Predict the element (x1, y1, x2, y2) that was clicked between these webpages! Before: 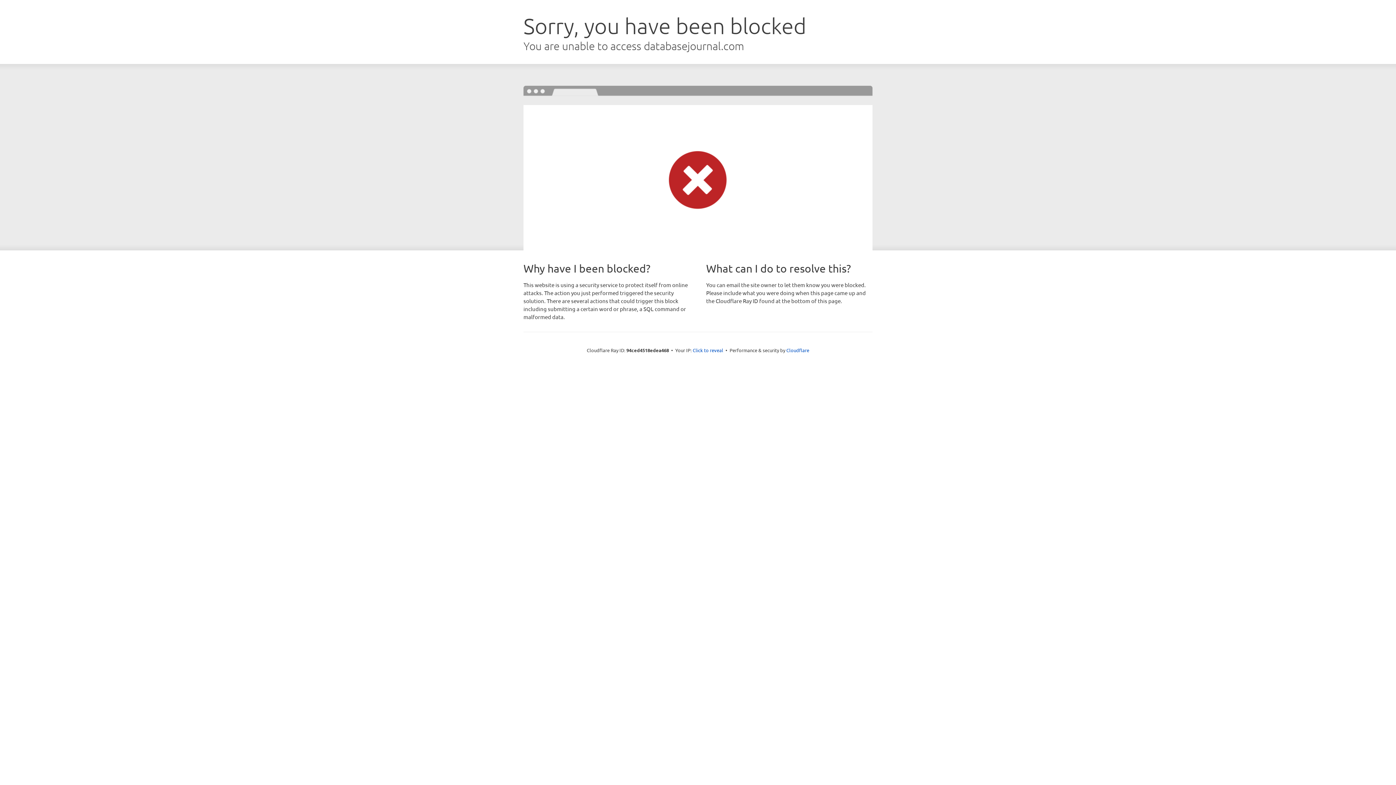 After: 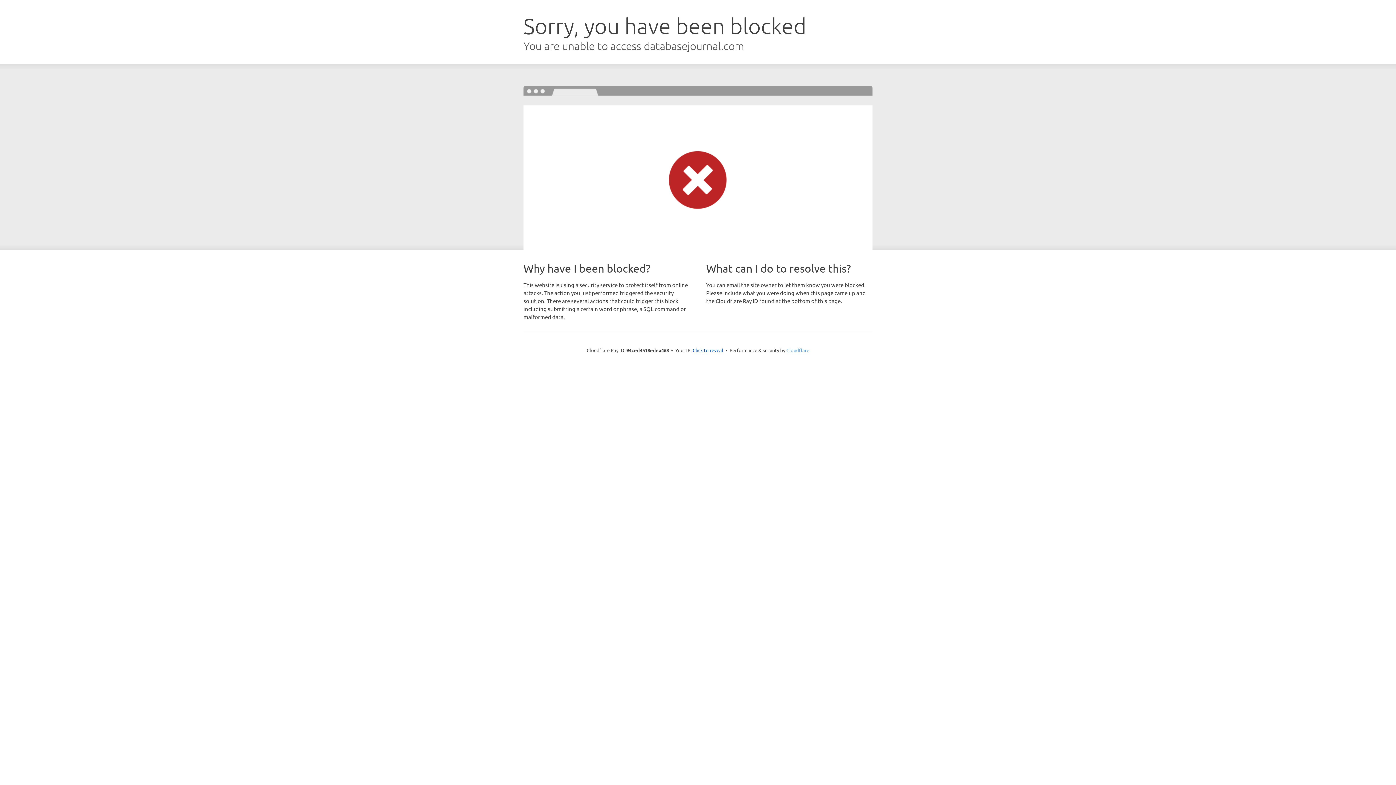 Action: bbox: (786, 347, 809, 353) label: Cloudflare